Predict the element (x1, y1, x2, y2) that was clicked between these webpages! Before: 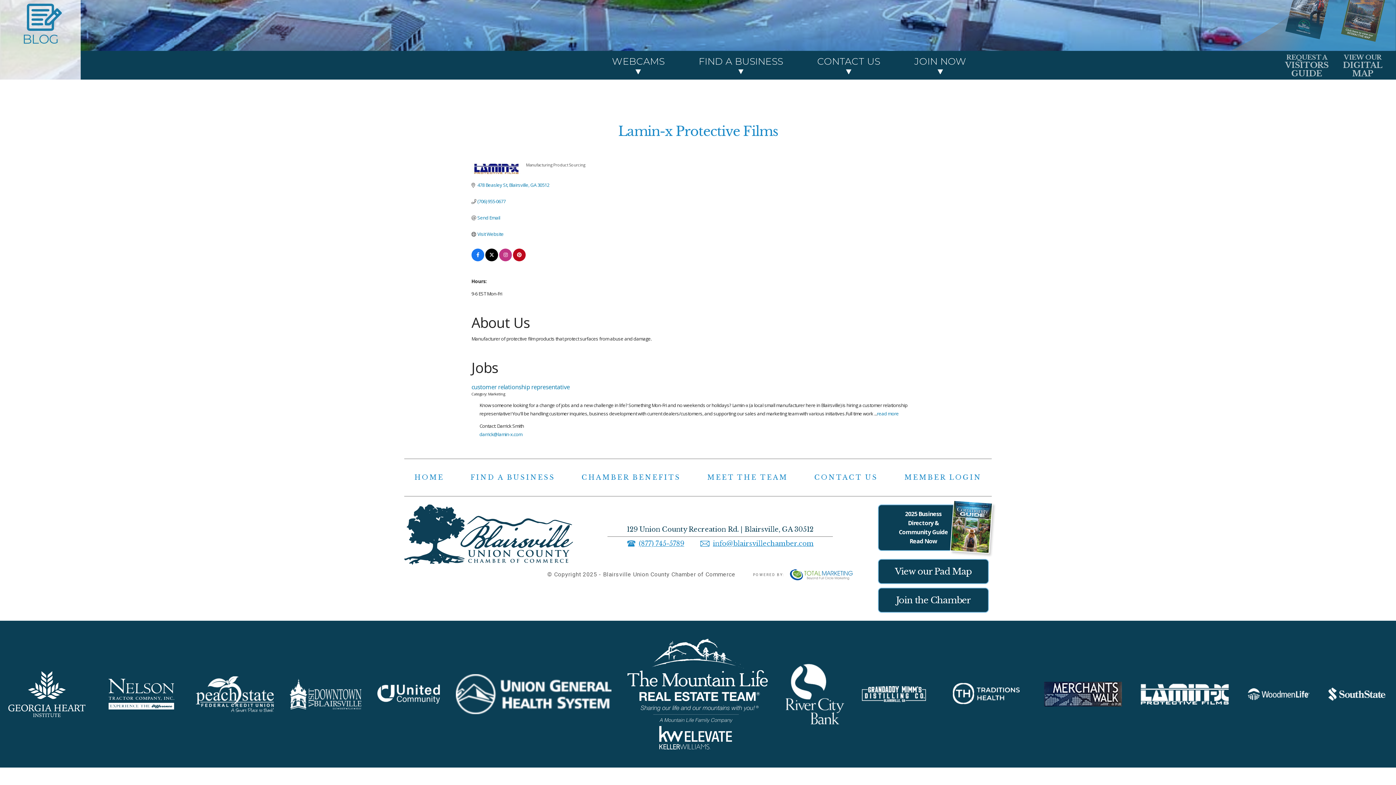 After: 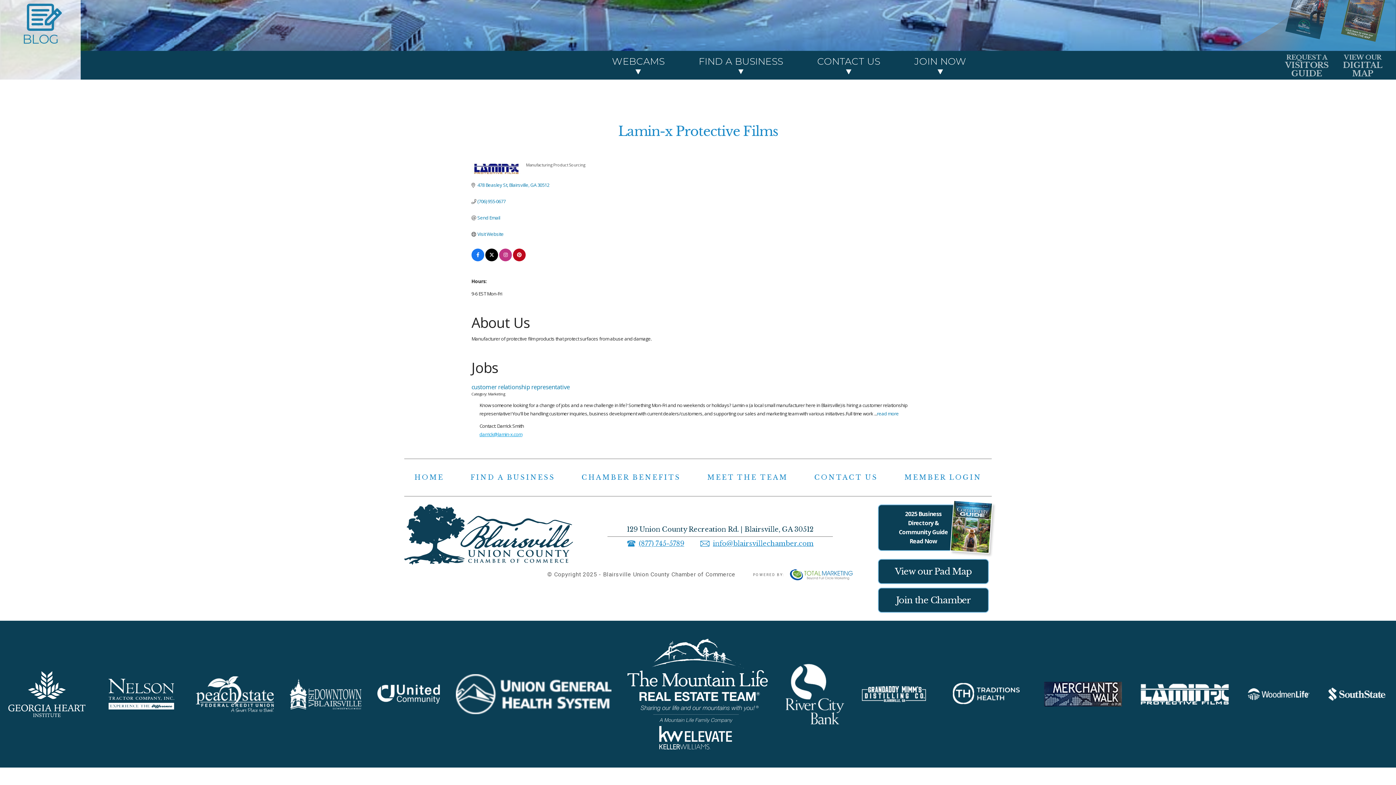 Action: bbox: (479, 431, 522, 437) label: darrick@lamin-x.com